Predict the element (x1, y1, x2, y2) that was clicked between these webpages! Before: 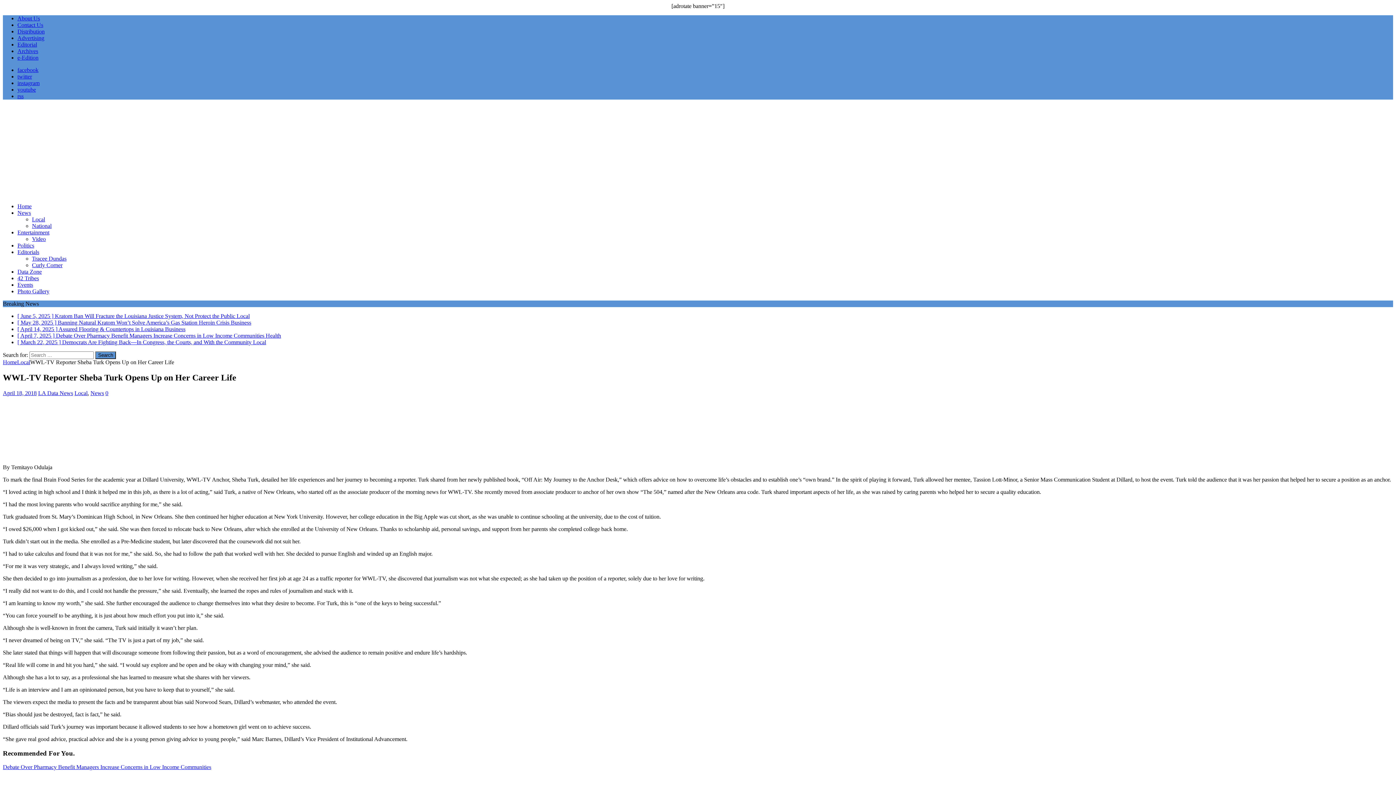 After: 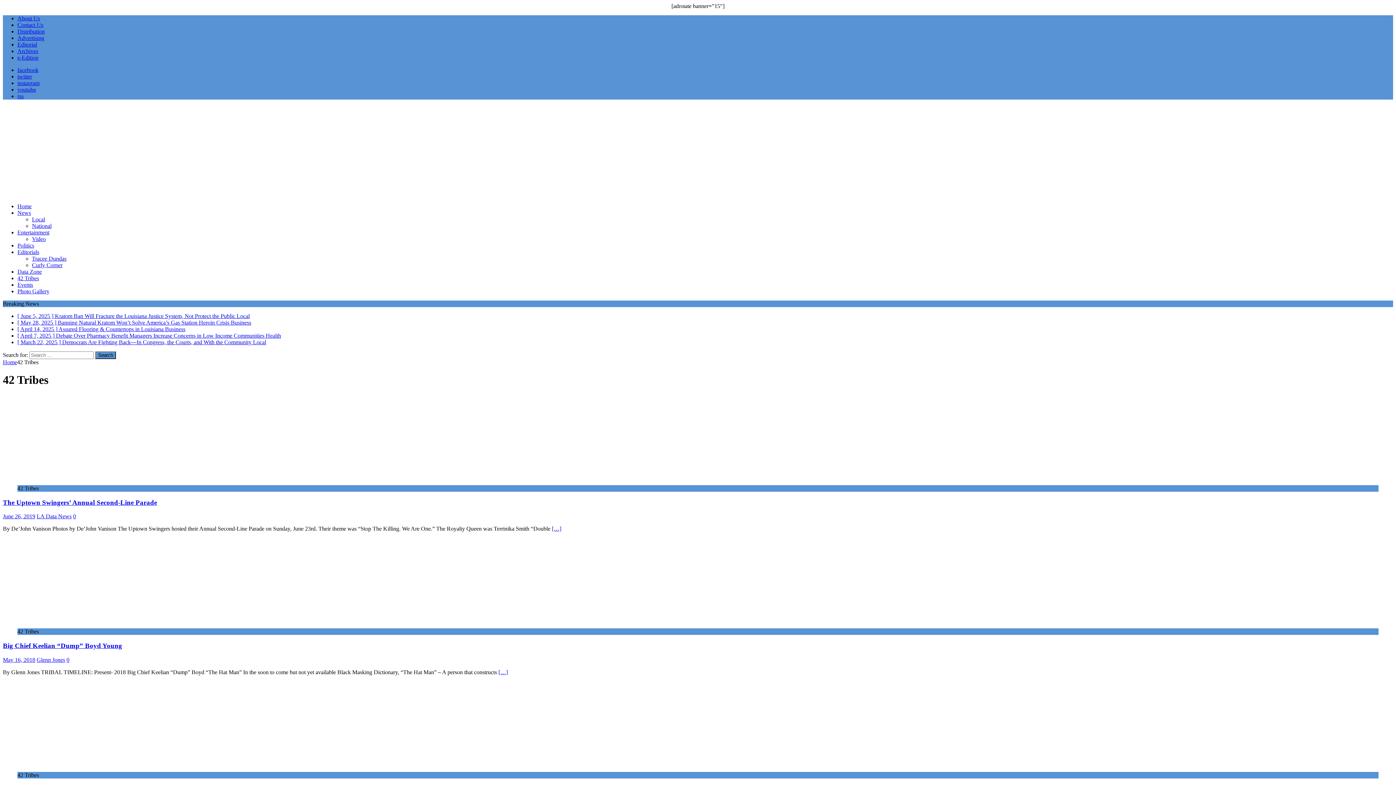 Action: bbox: (17, 275, 38, 281) label: 42 Tribes